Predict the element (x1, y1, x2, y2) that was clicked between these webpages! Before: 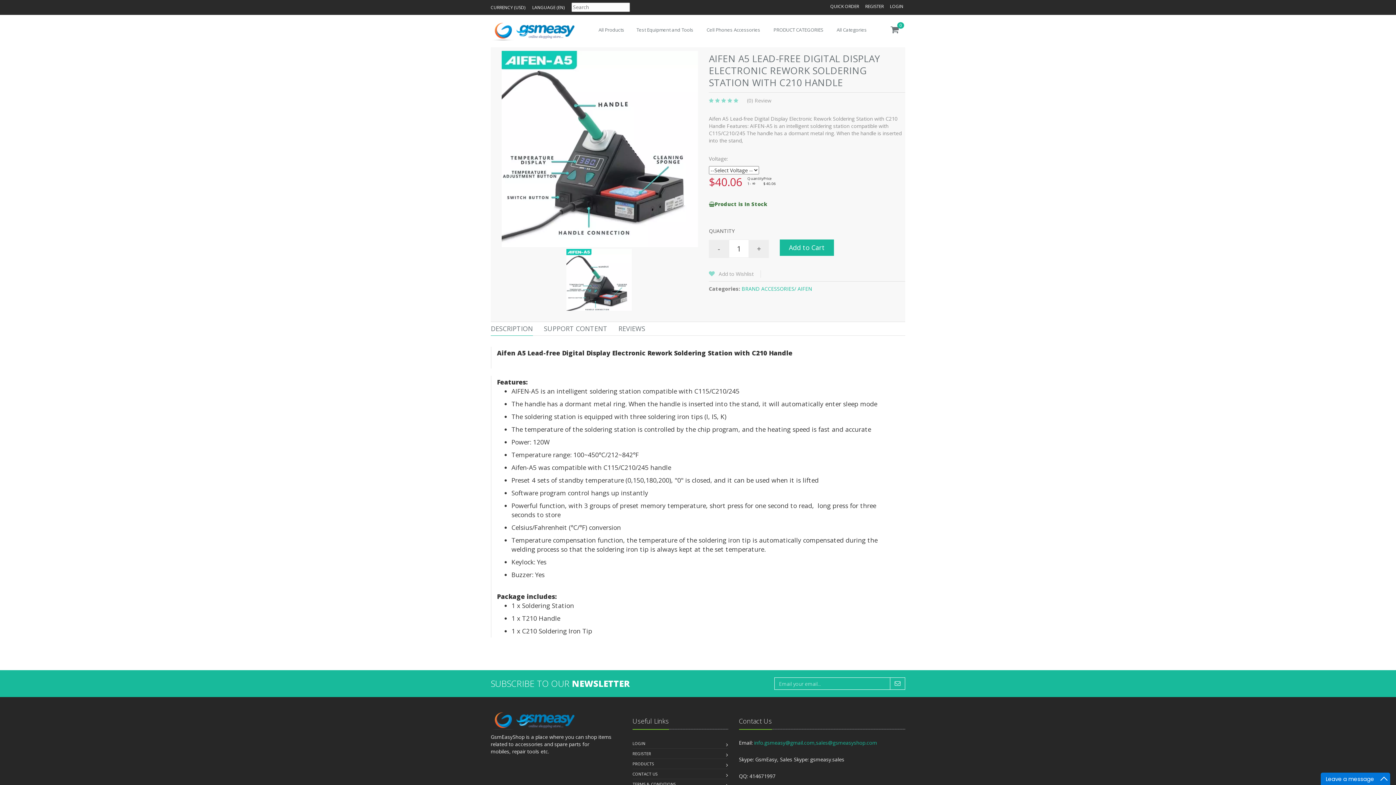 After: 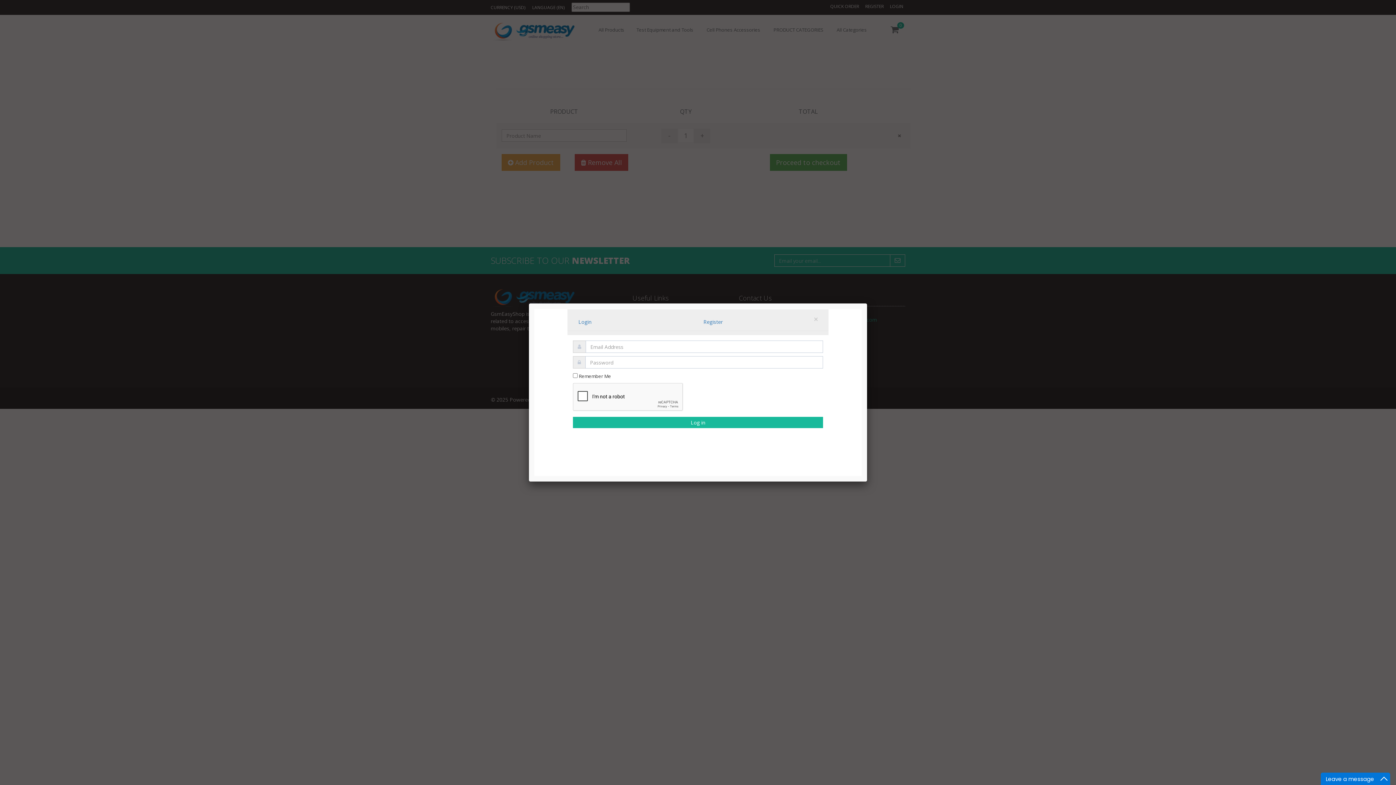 Action: bbox: (830, 3, 859, 9) label: QUICK ORDER